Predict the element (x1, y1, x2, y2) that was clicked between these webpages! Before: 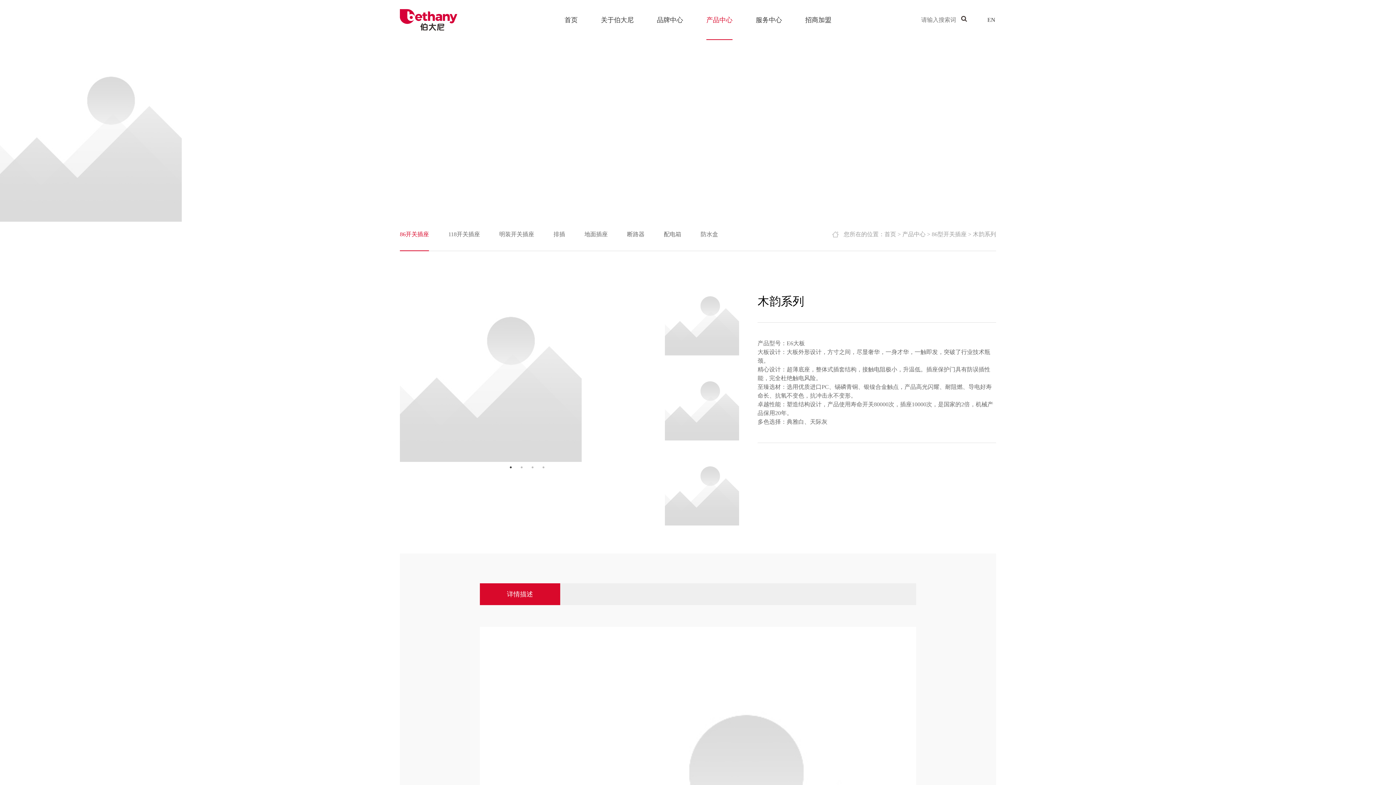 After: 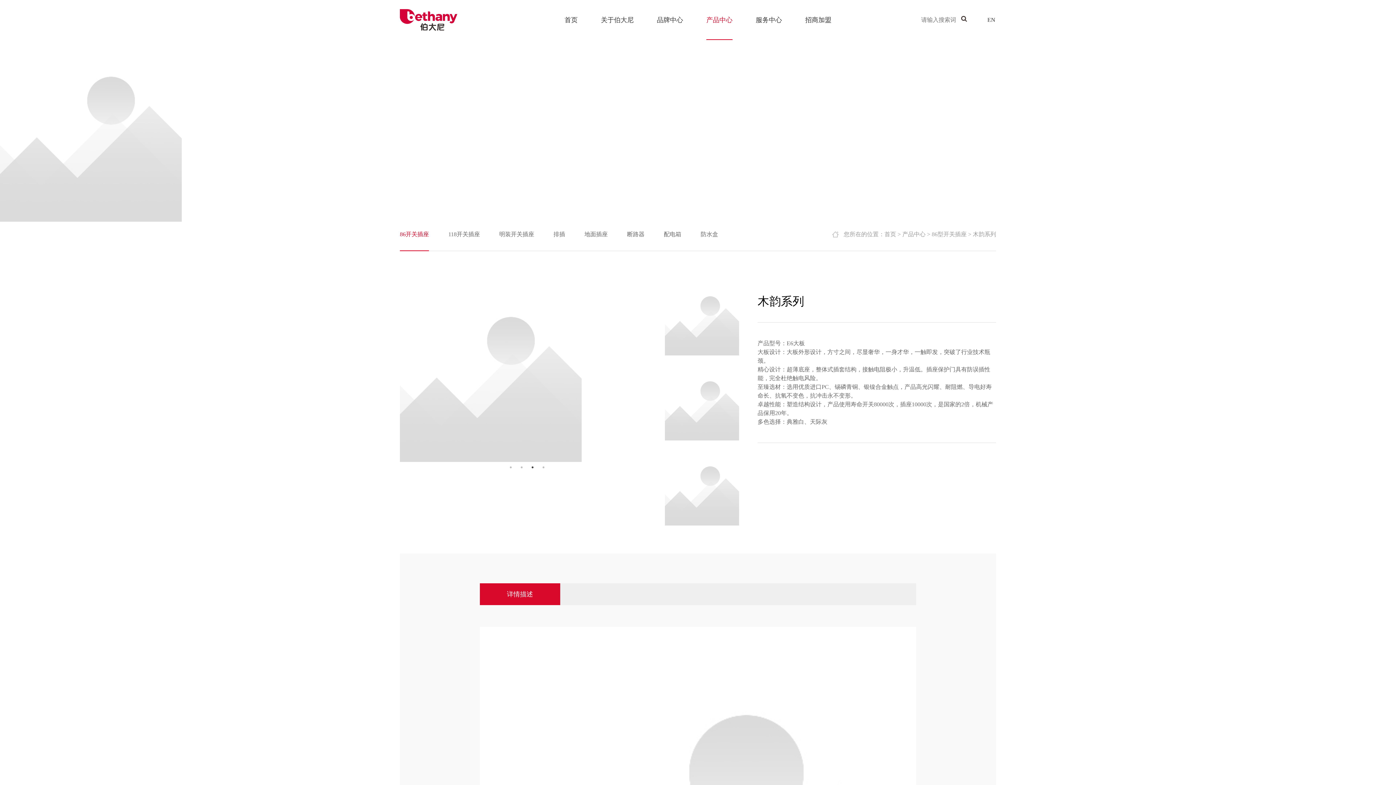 Action: label: 3 bbox: (529, 464, 536, 471)